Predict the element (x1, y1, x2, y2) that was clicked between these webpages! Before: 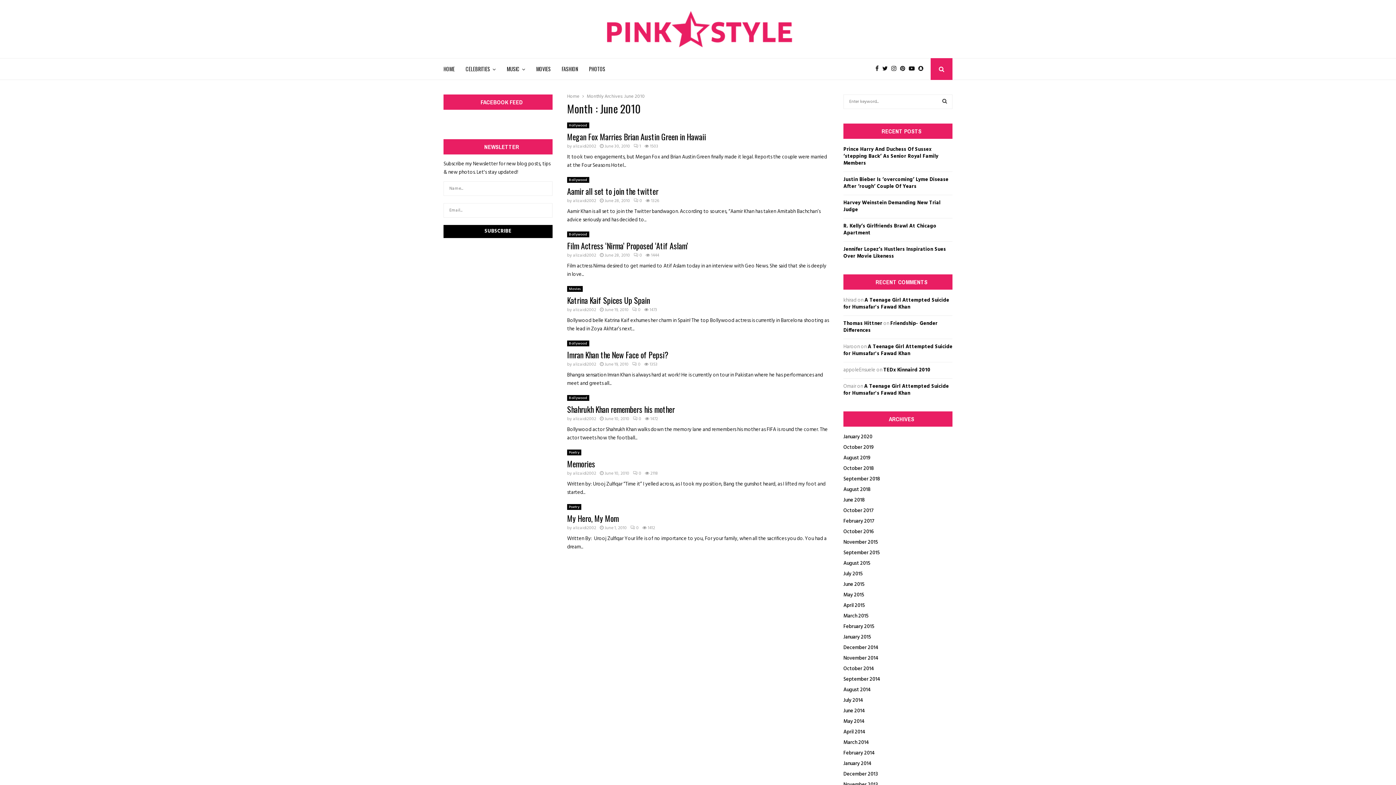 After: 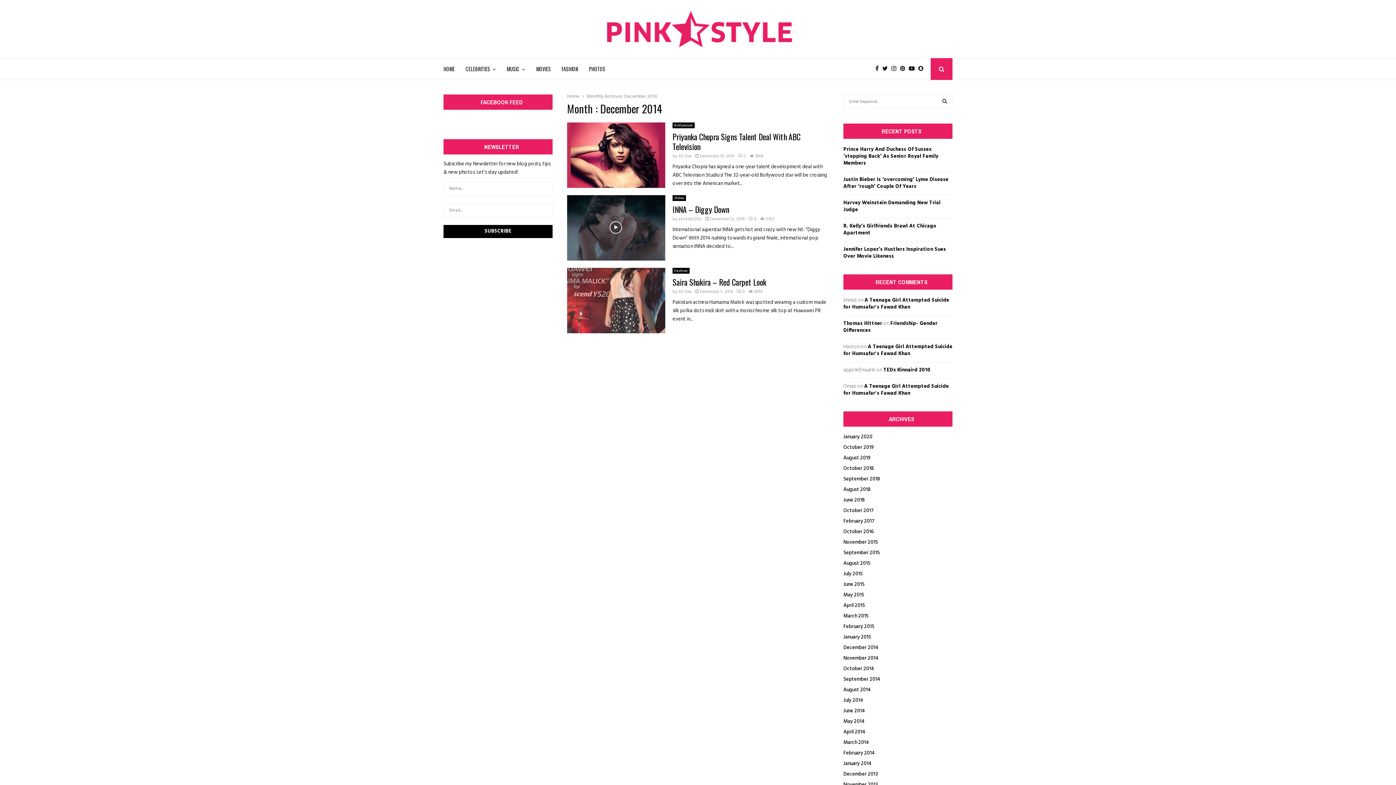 Action: bbox: (843, 644, 878, 652) label: December 2014